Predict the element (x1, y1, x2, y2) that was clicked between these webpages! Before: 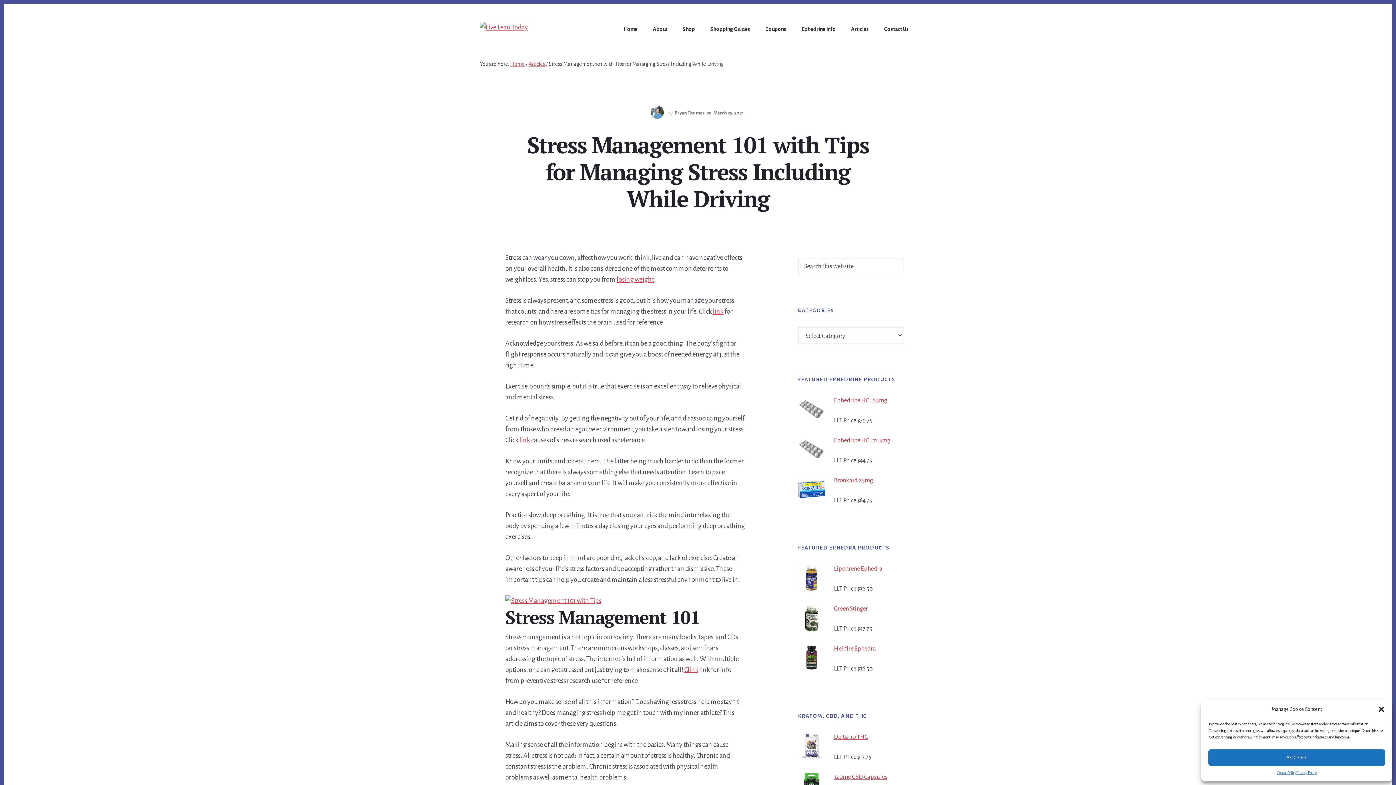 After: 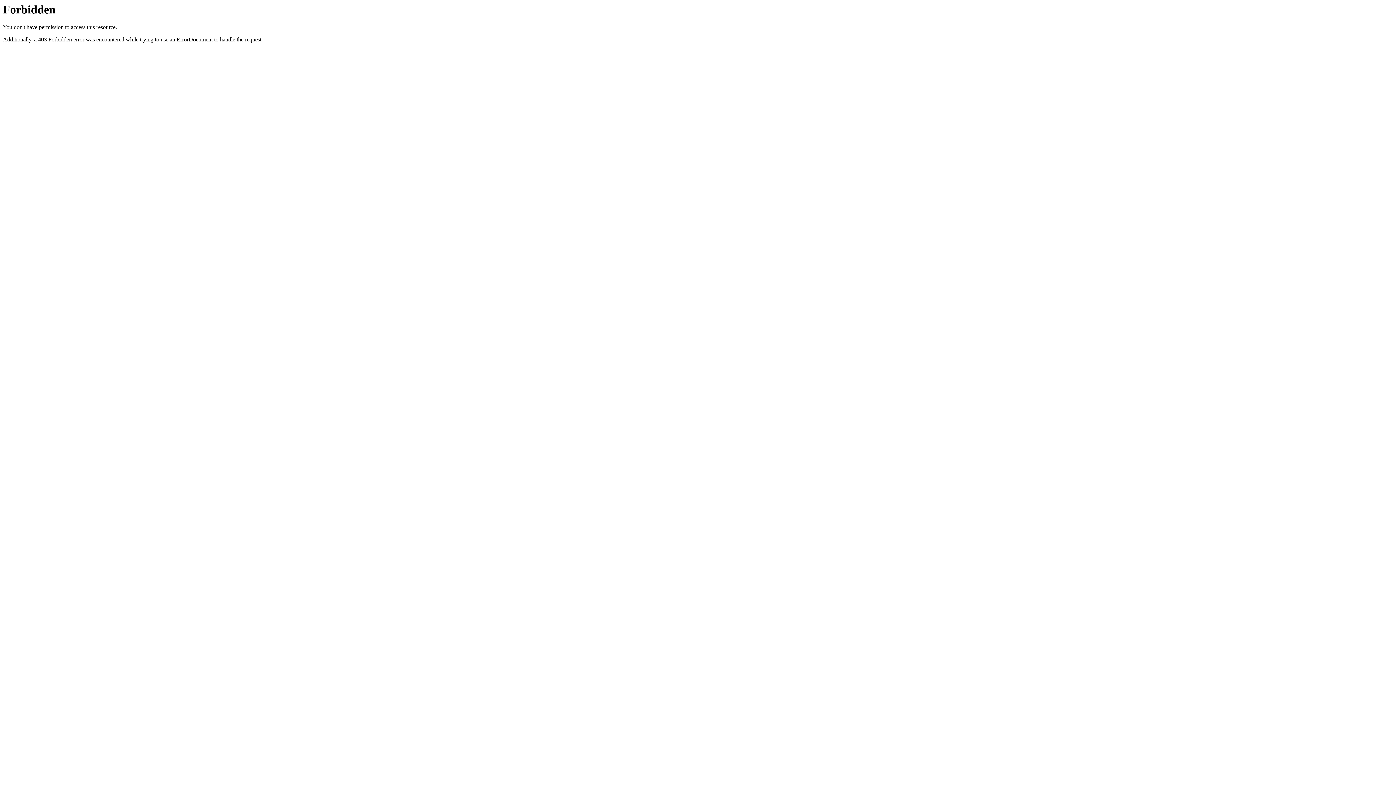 Action: bbox: (834, 477, 873, 484) label: Bronkaid 25mg